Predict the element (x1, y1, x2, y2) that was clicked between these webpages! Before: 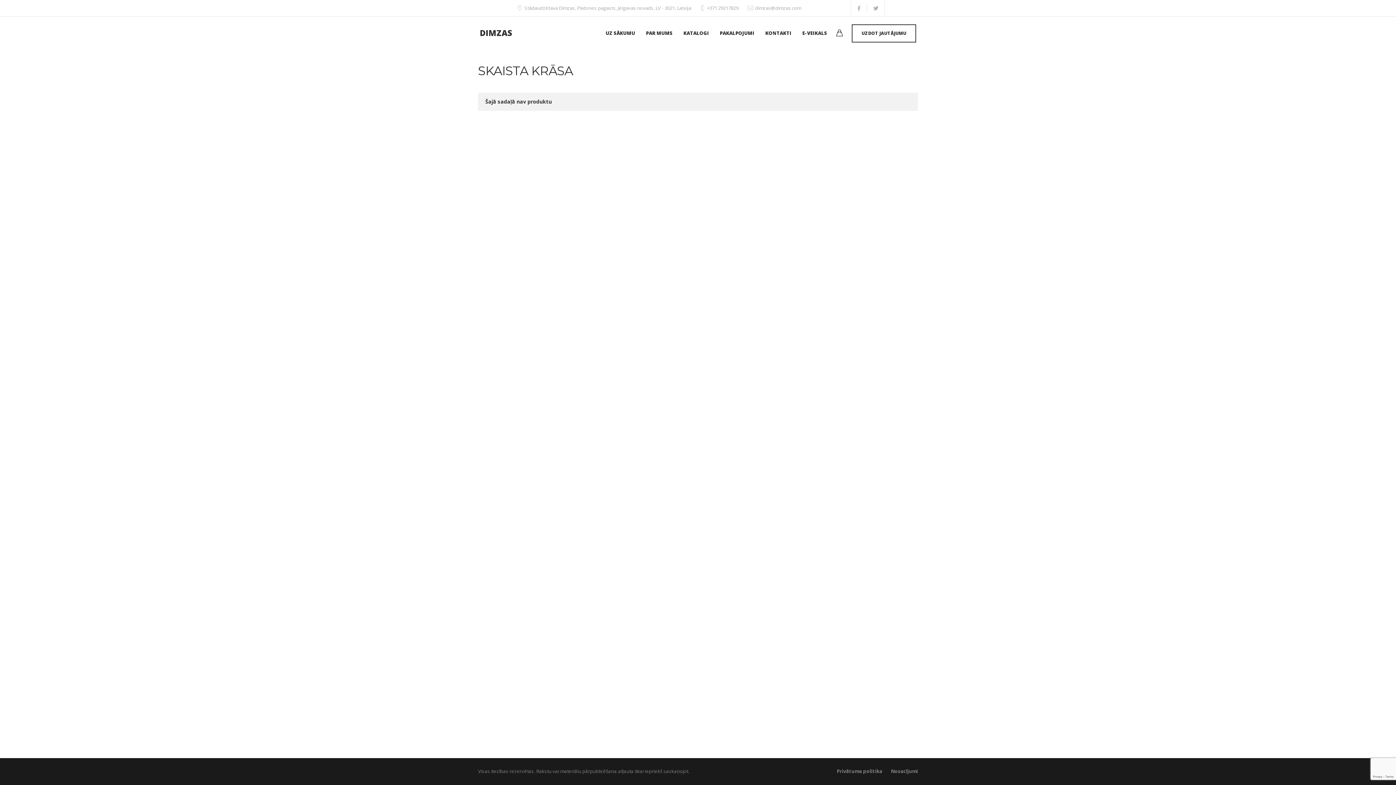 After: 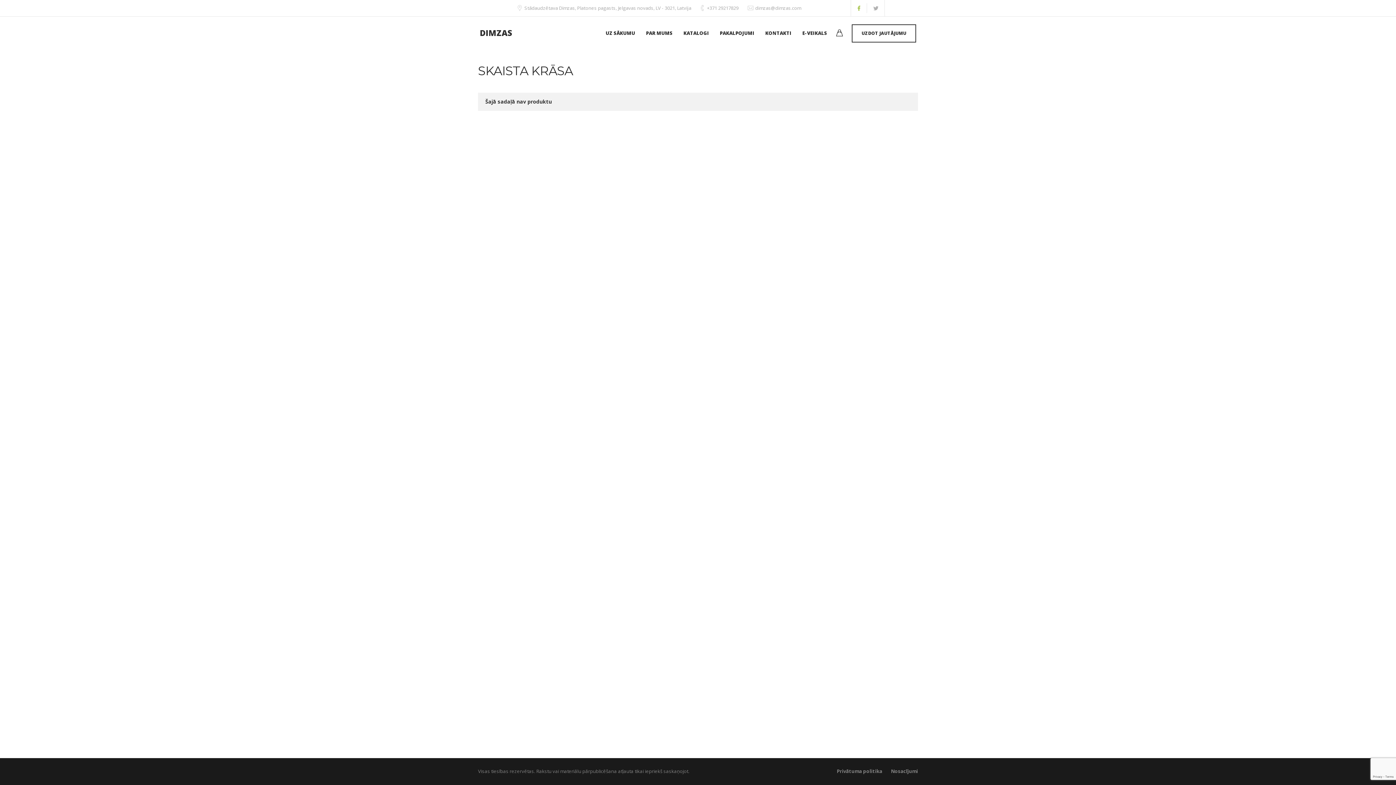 Action: bbox: (851, 3, 867, 13)